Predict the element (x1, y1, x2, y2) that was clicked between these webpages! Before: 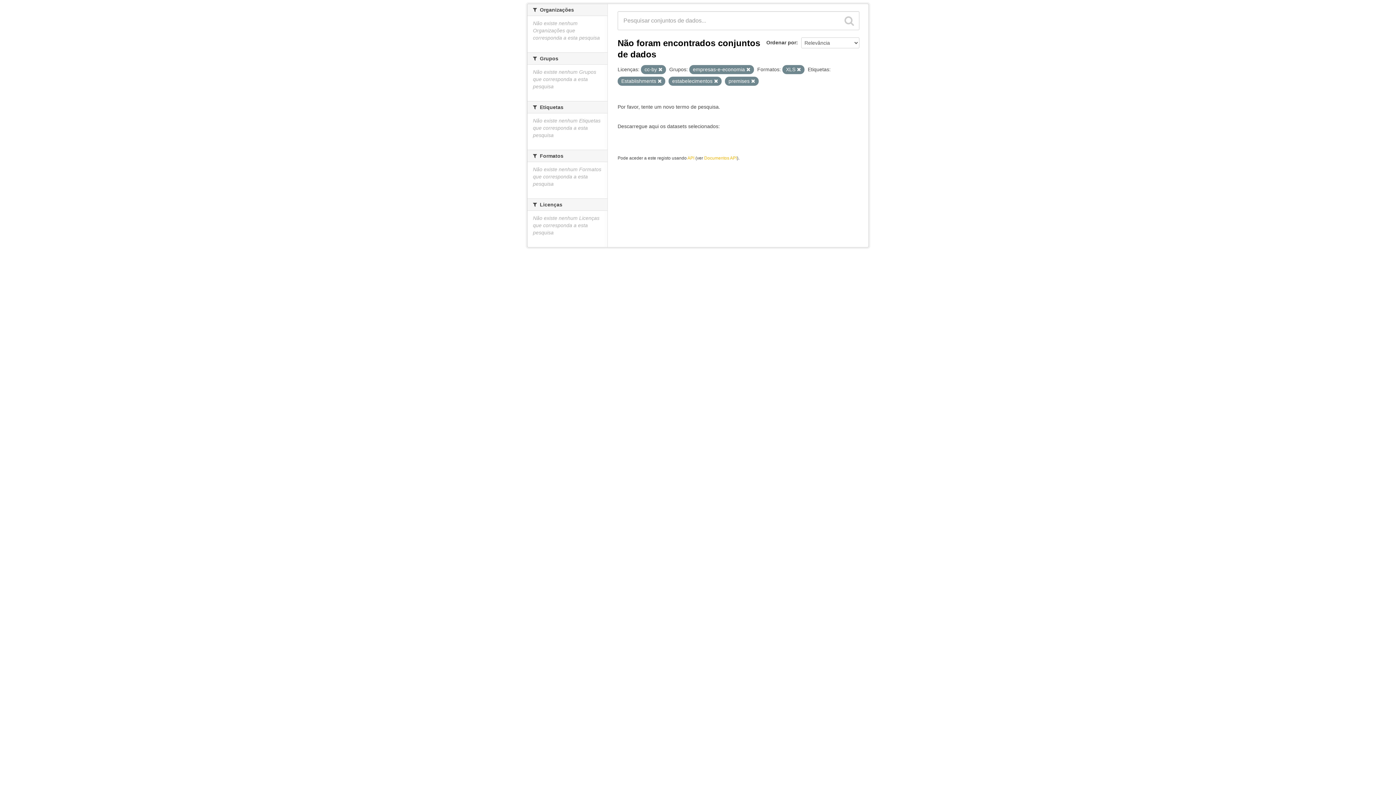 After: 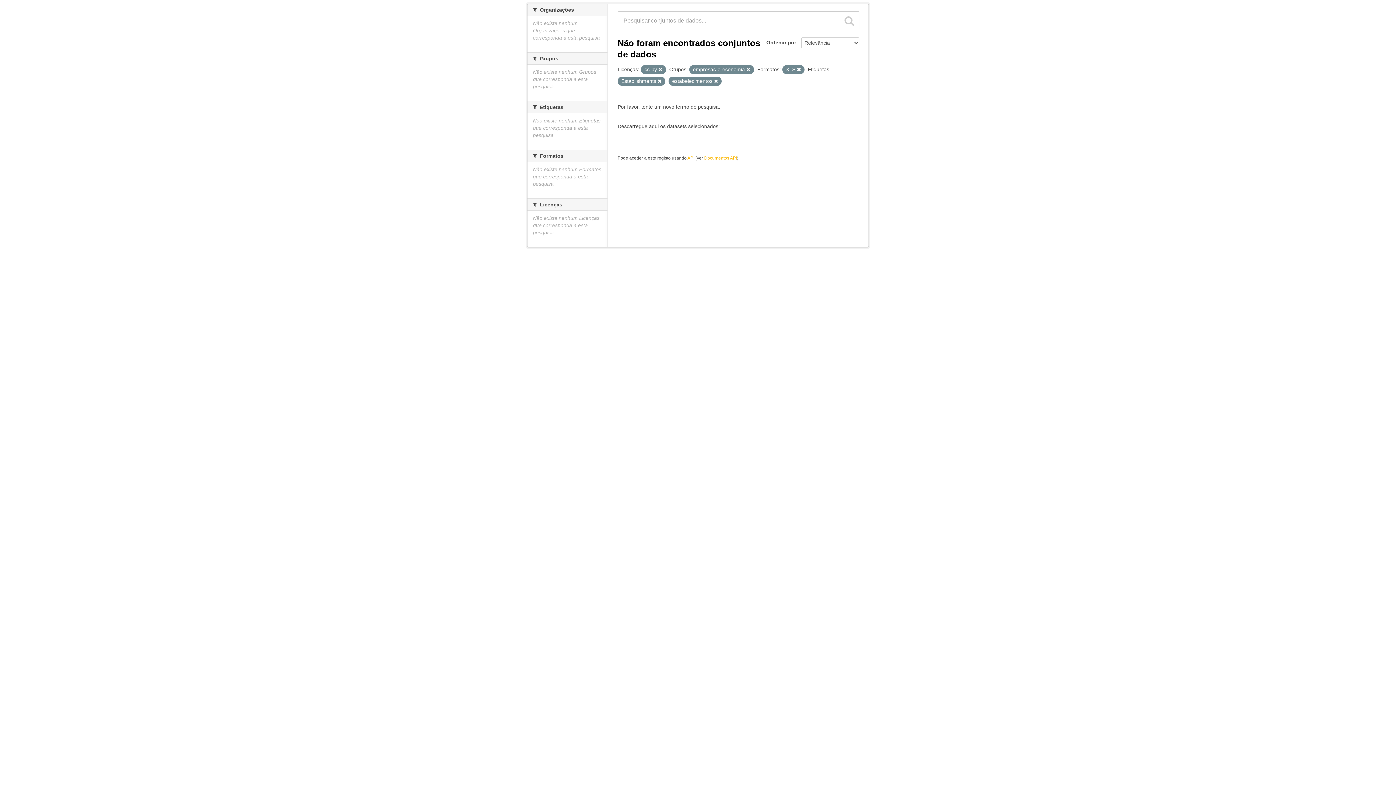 Action: bbox: (751, 79, 755, 83)